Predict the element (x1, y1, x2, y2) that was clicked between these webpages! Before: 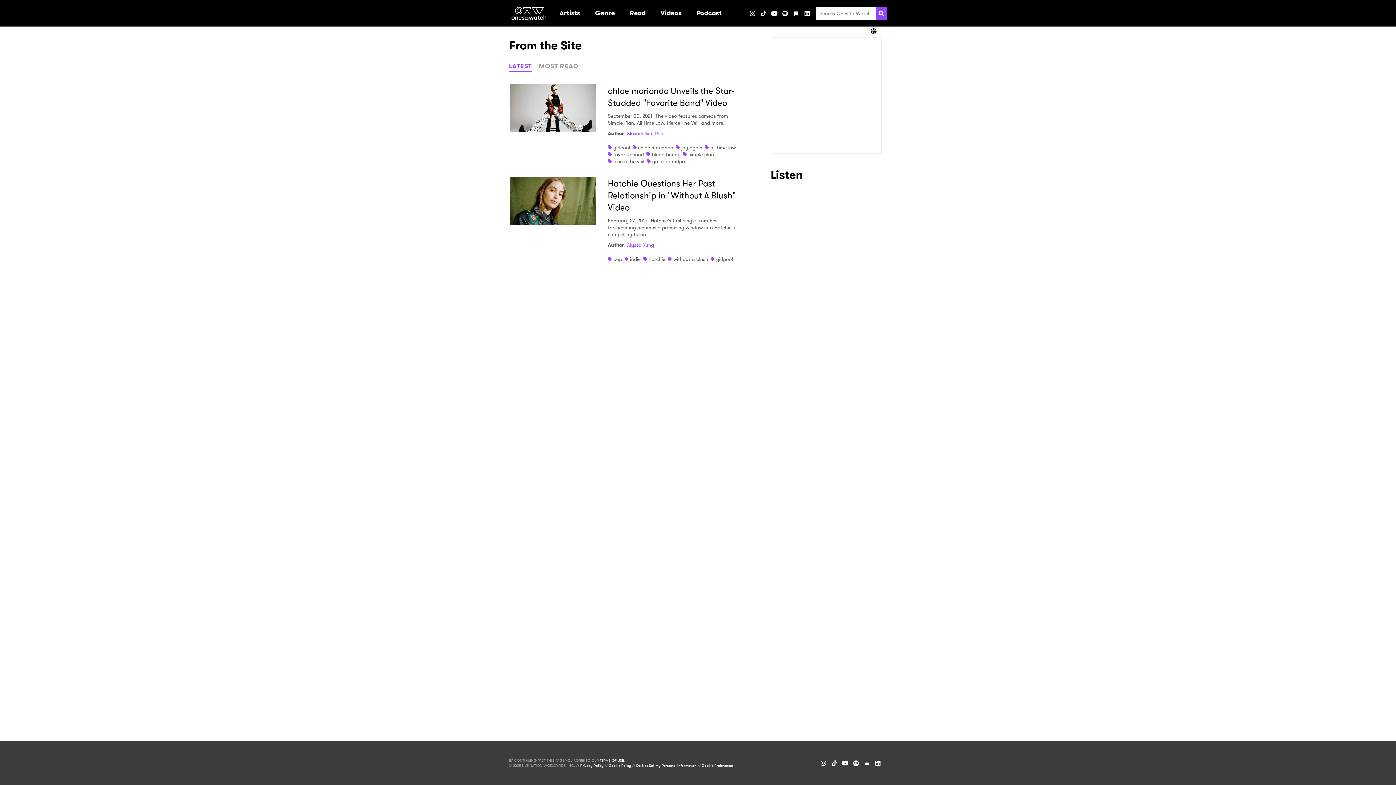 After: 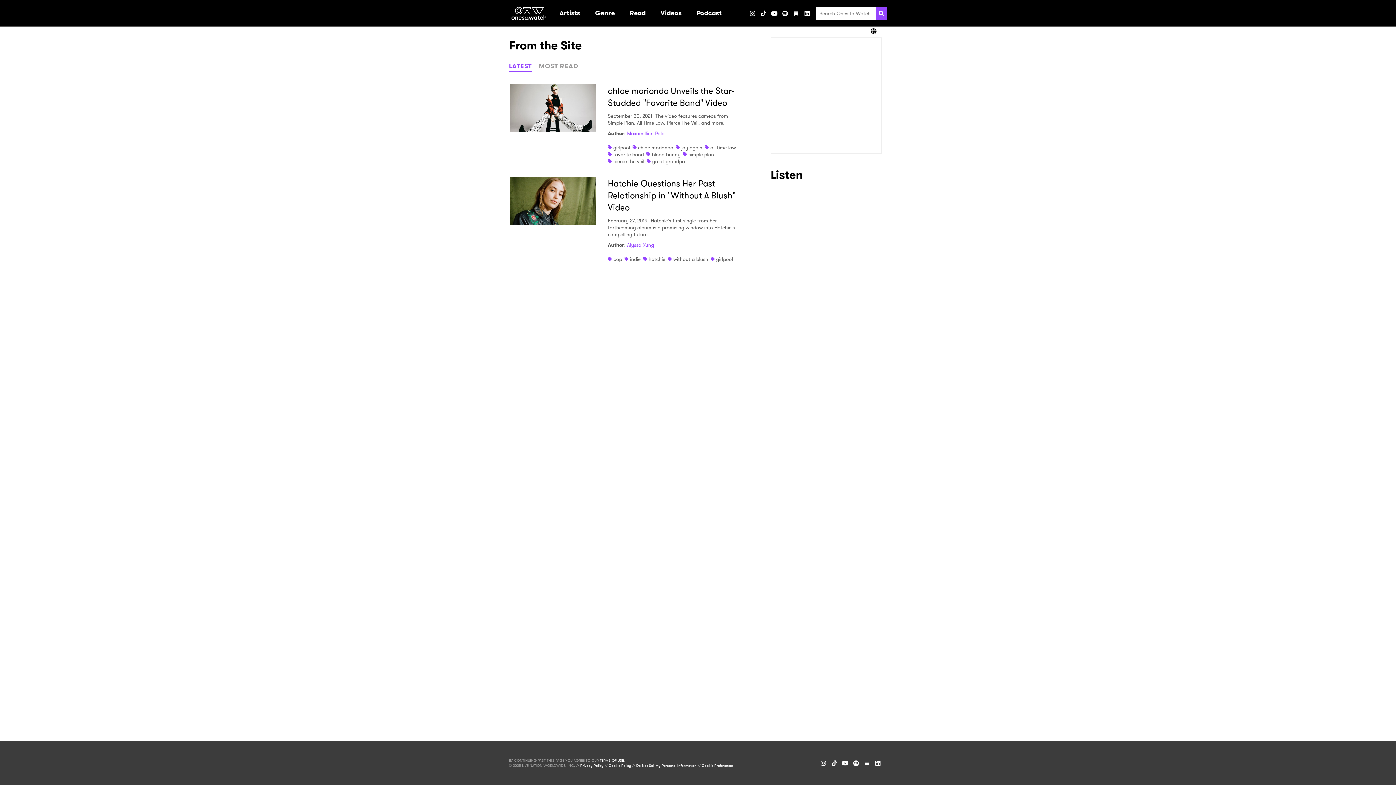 Action: label: Substack bbox: (790, 7, 801, 18)